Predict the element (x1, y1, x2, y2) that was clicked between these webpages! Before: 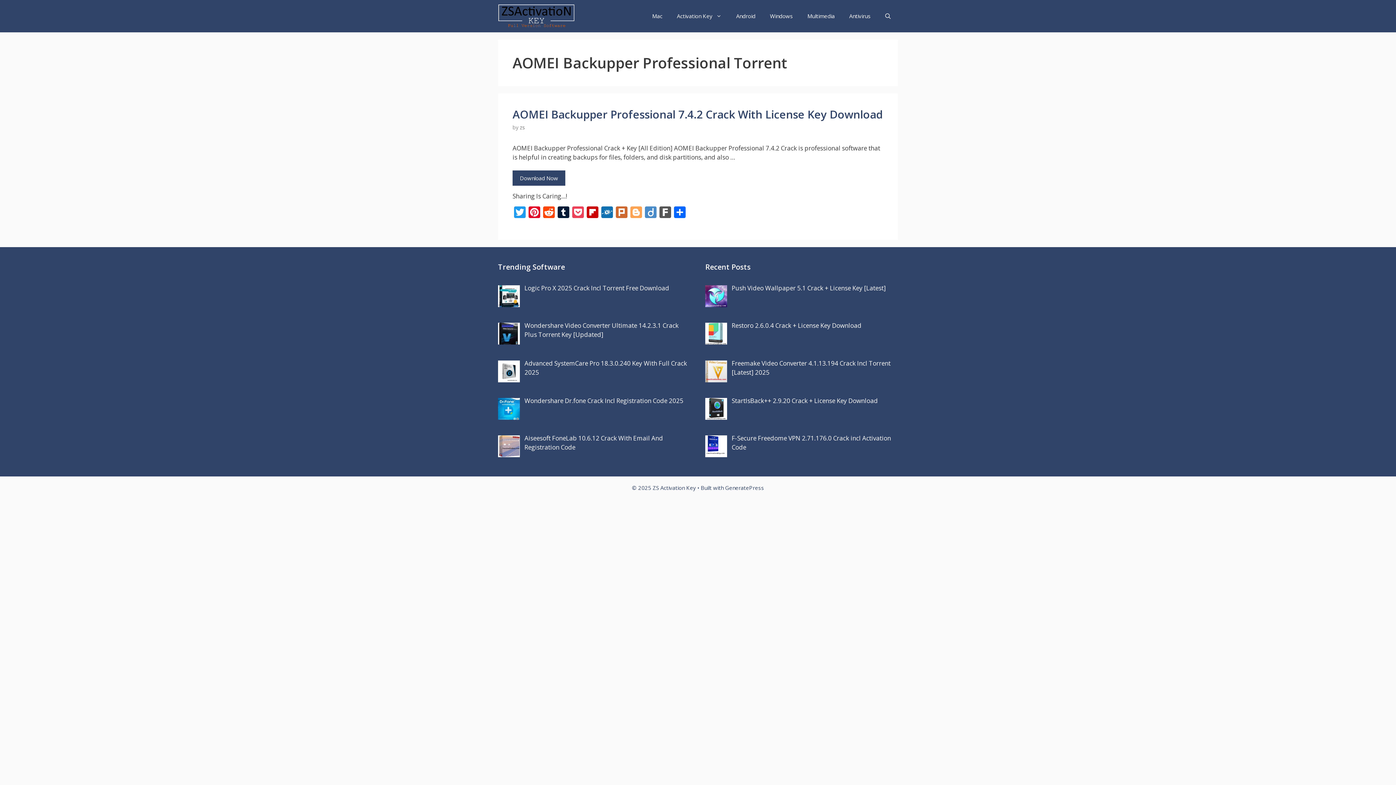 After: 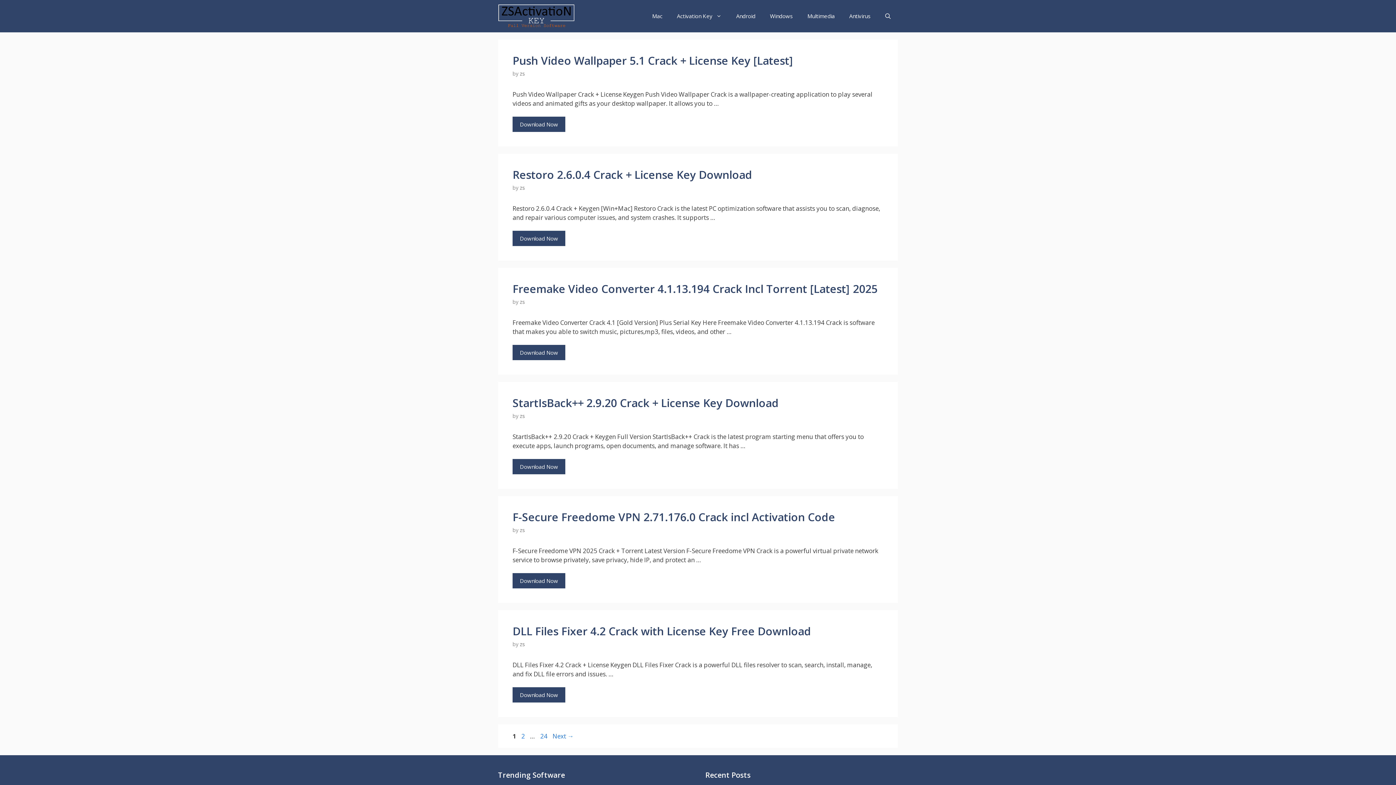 Action: label: zs bbox: (520, 124, 525, 130)